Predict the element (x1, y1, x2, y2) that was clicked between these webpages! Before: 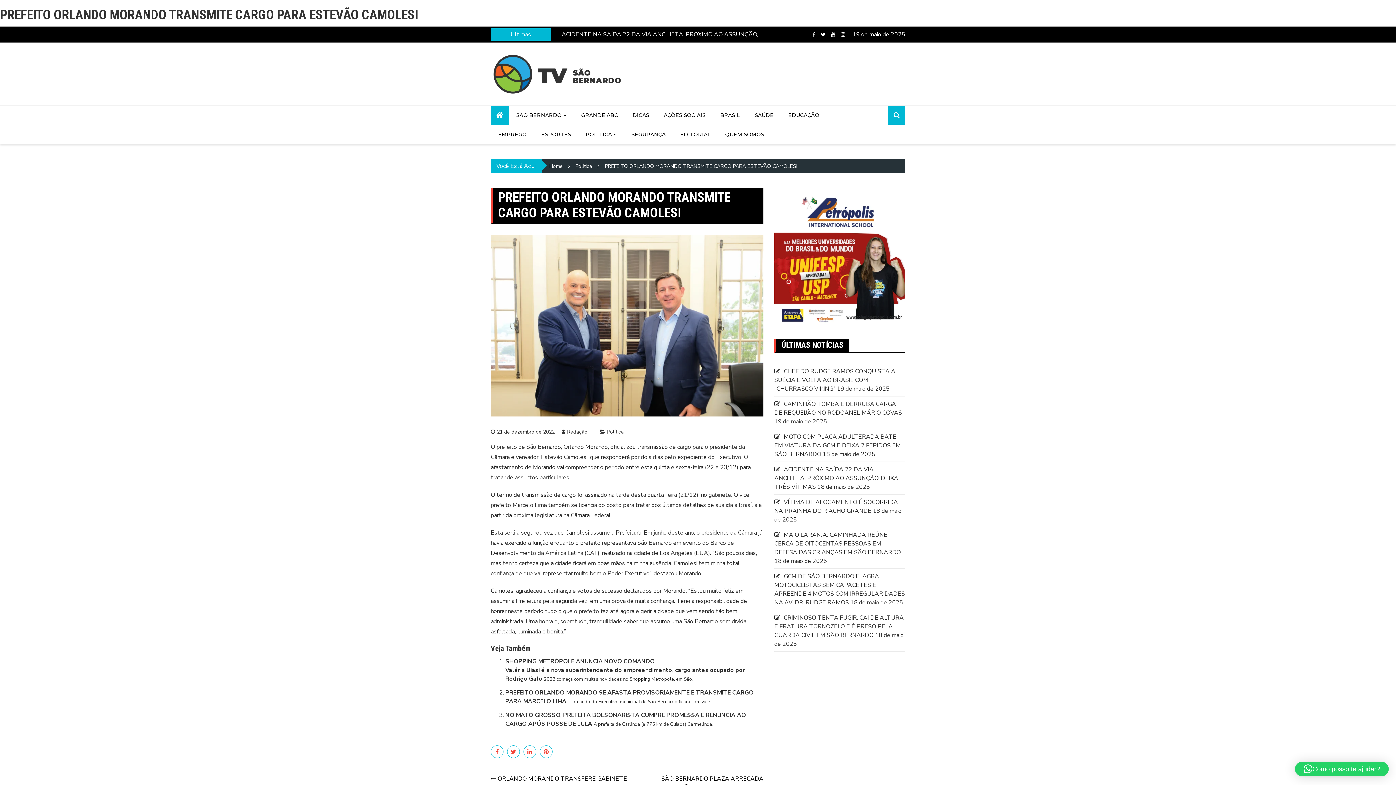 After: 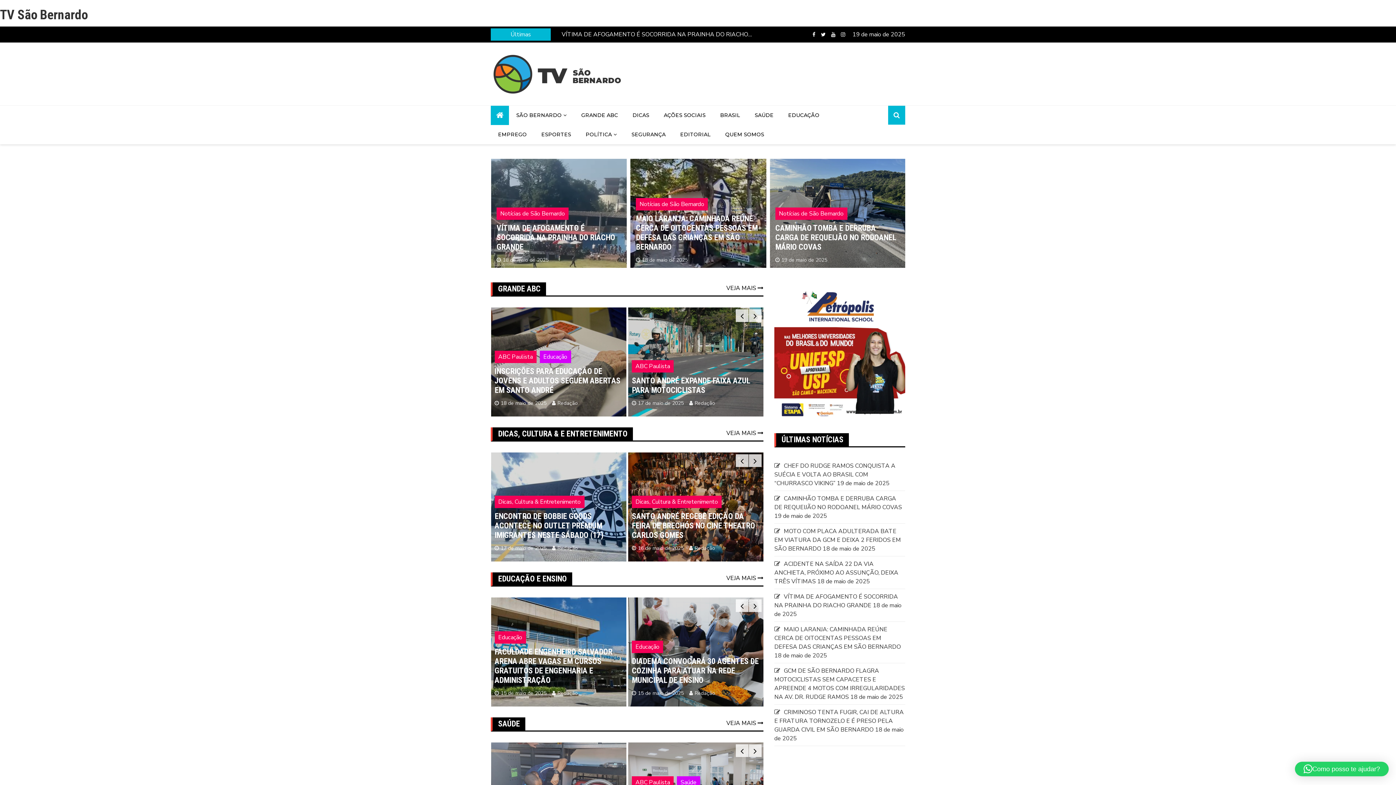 Action: bbox: (490, 105, 509, 125)